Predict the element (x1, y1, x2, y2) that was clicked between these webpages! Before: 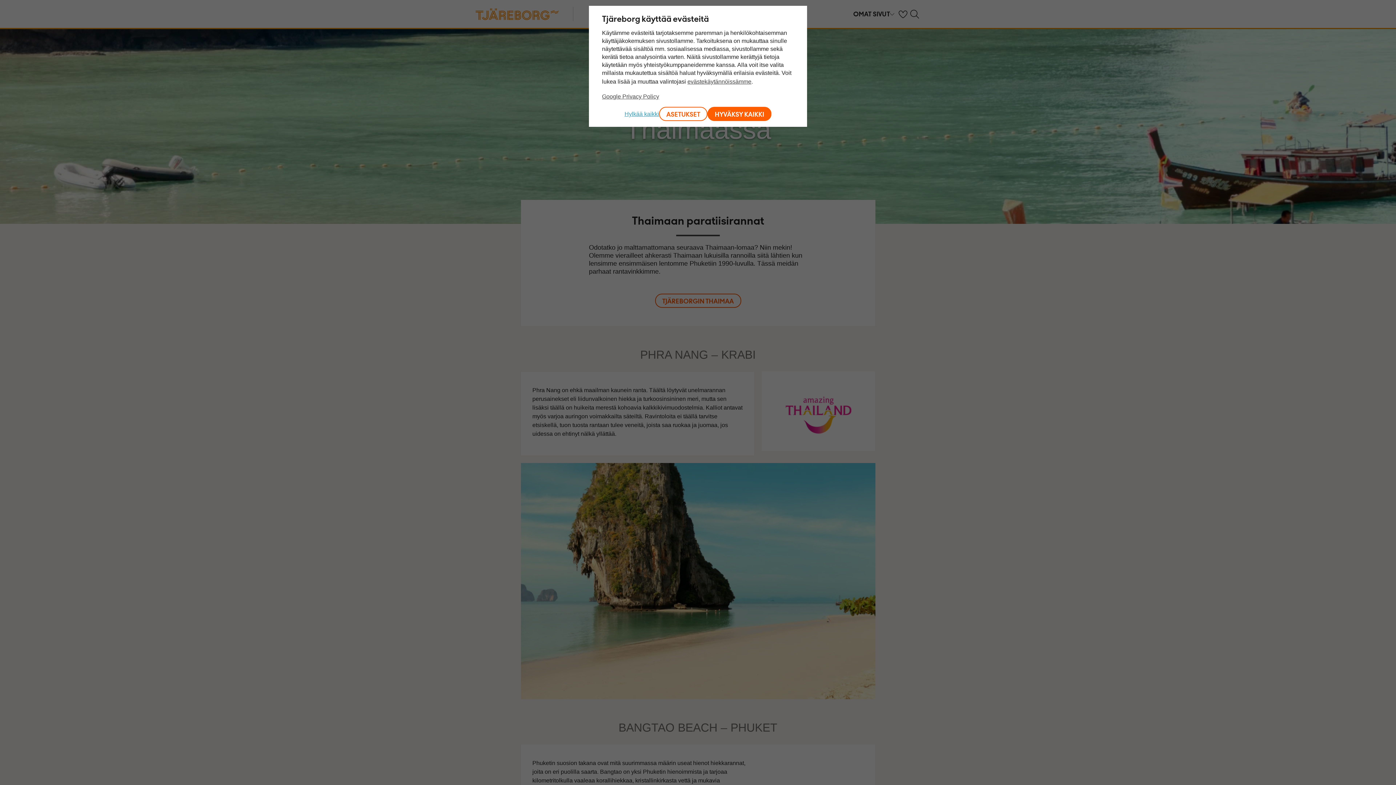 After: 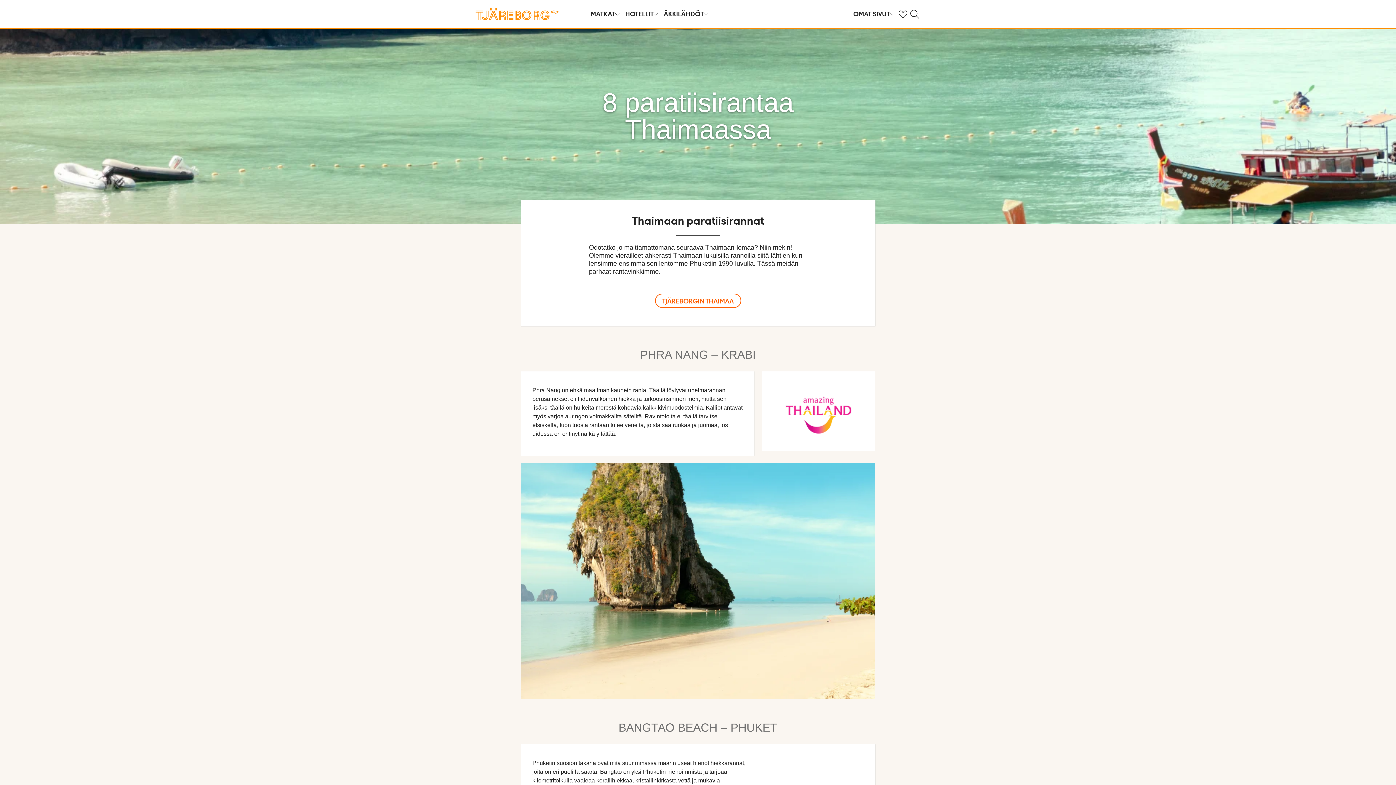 Action: label: HYVÄKSY KAIKKI bbox: (707, 106, 771, 121)